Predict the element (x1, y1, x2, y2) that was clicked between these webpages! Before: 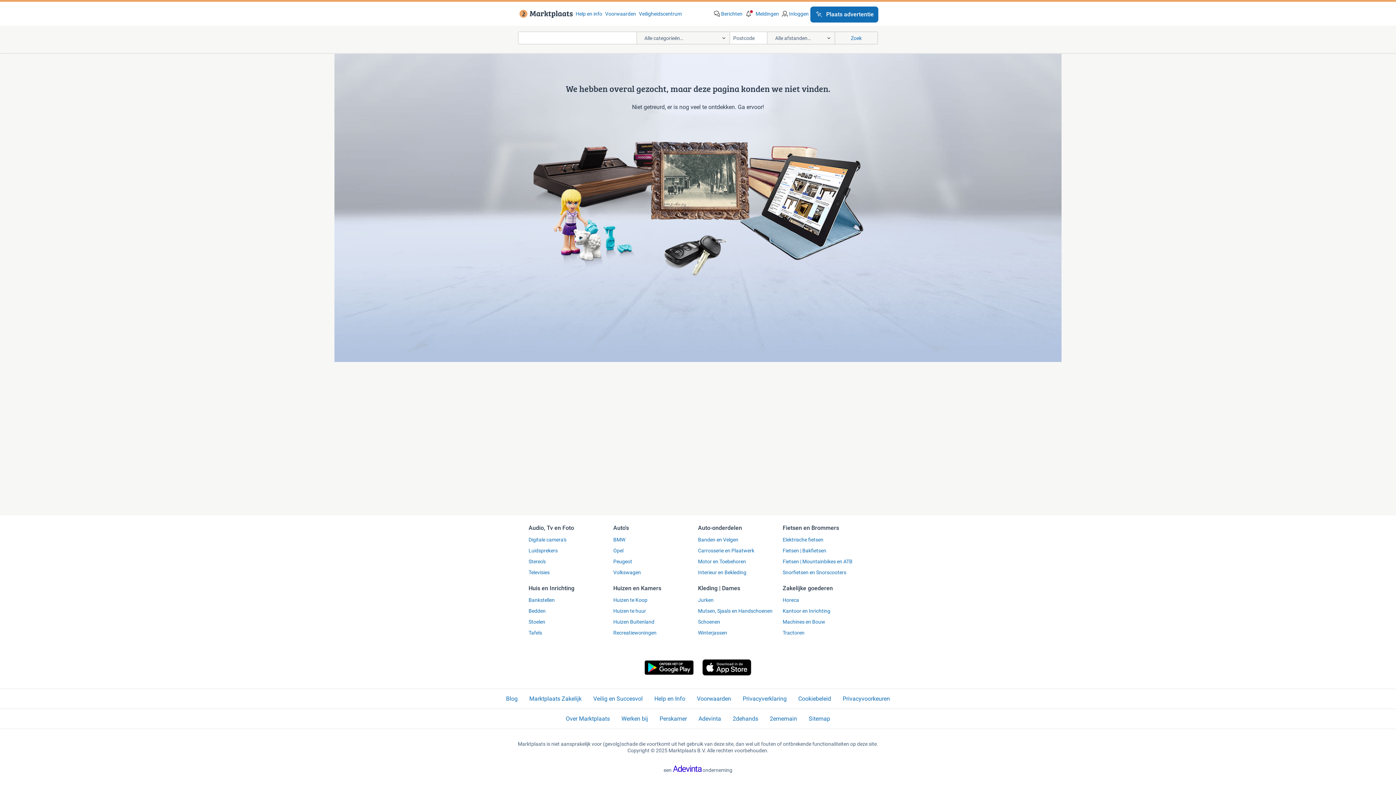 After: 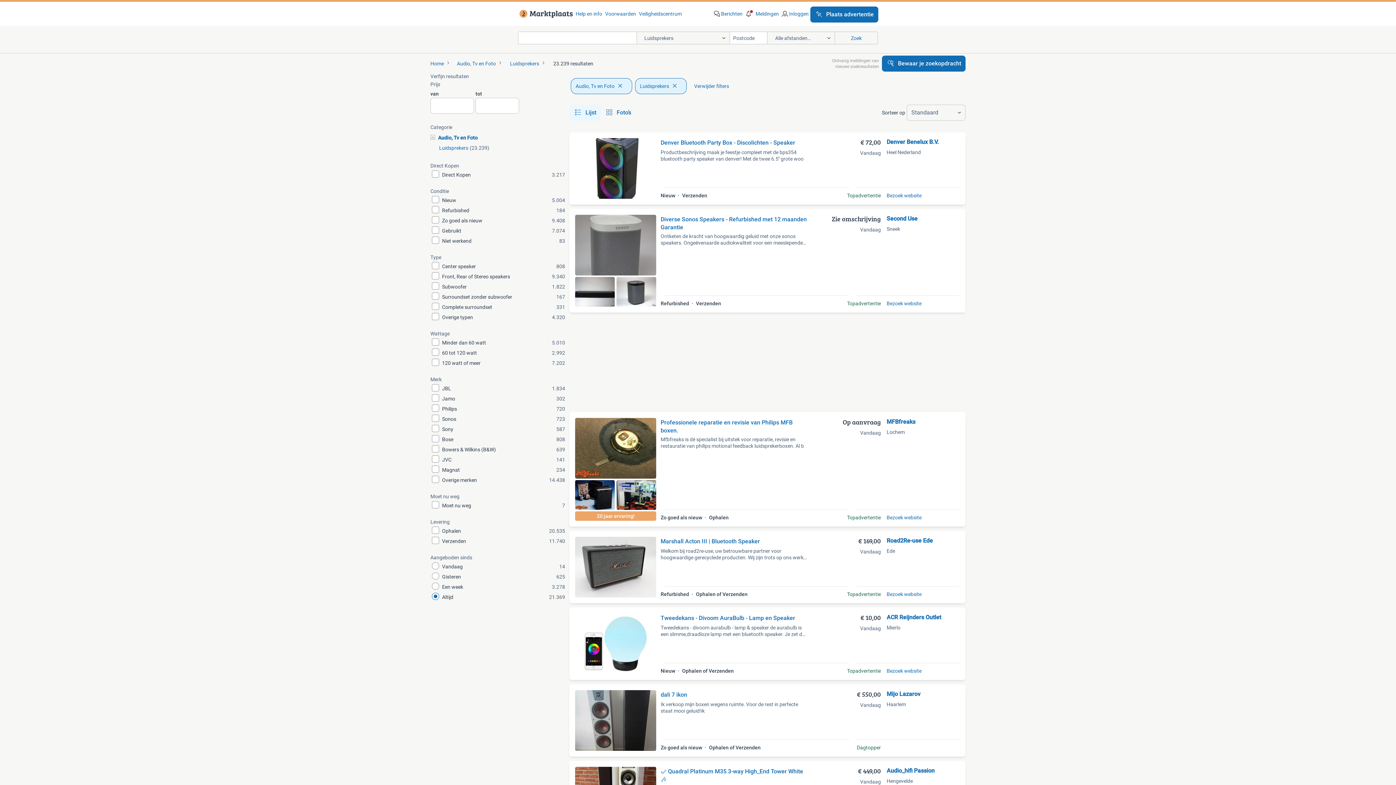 Action: label: Luidsprekers bbox: (528, 547, 609, 554)